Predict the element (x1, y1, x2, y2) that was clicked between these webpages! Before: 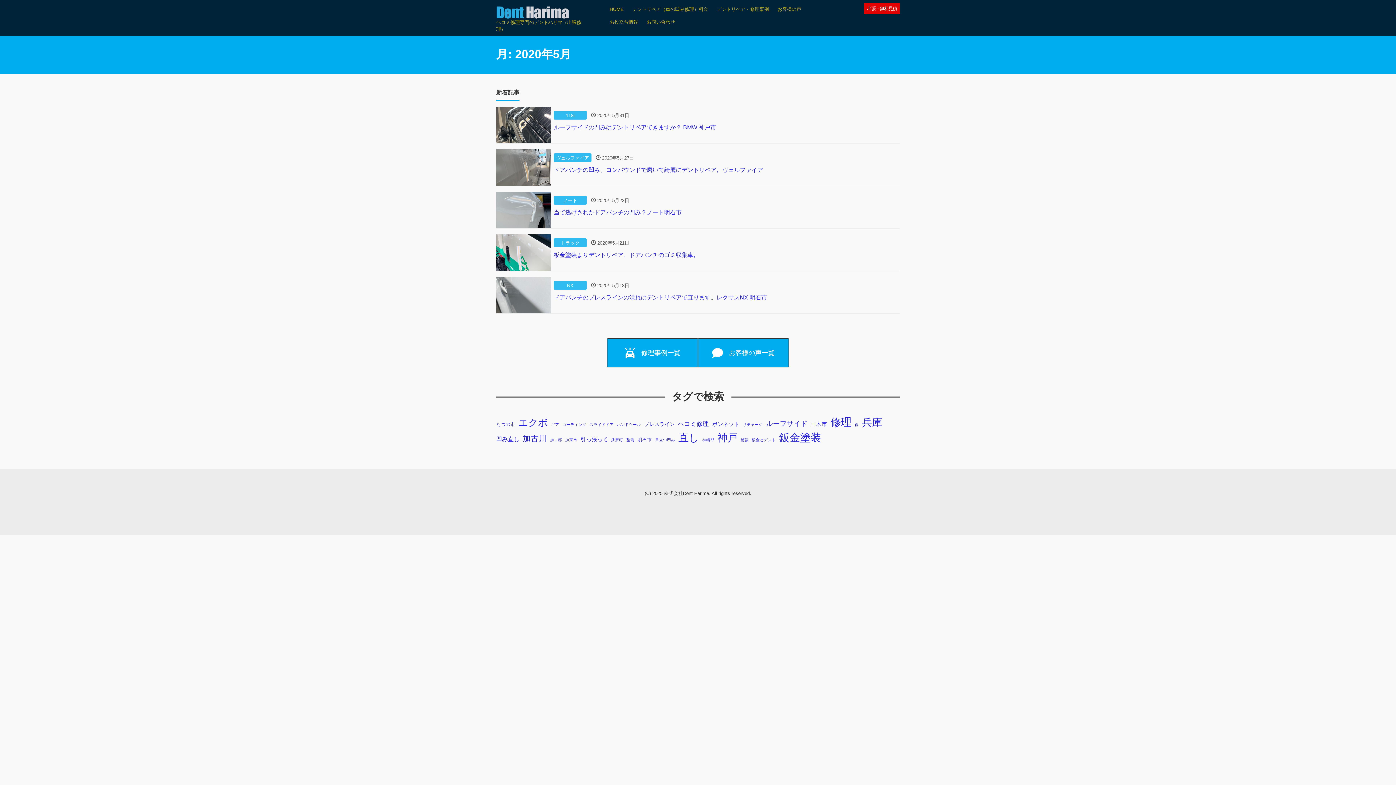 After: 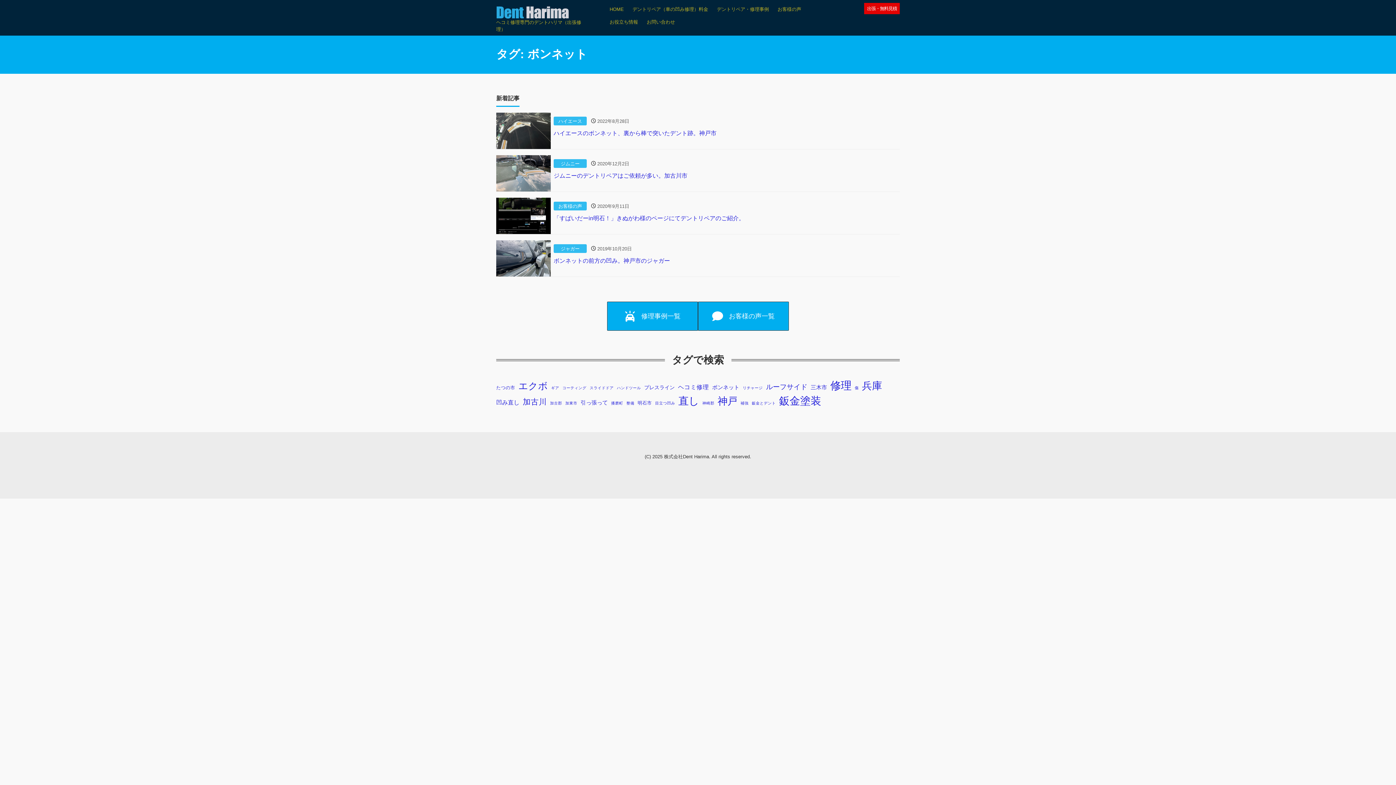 Action: bbox: (712, 420, 739, 428) label: ボンネット (4個の項目)